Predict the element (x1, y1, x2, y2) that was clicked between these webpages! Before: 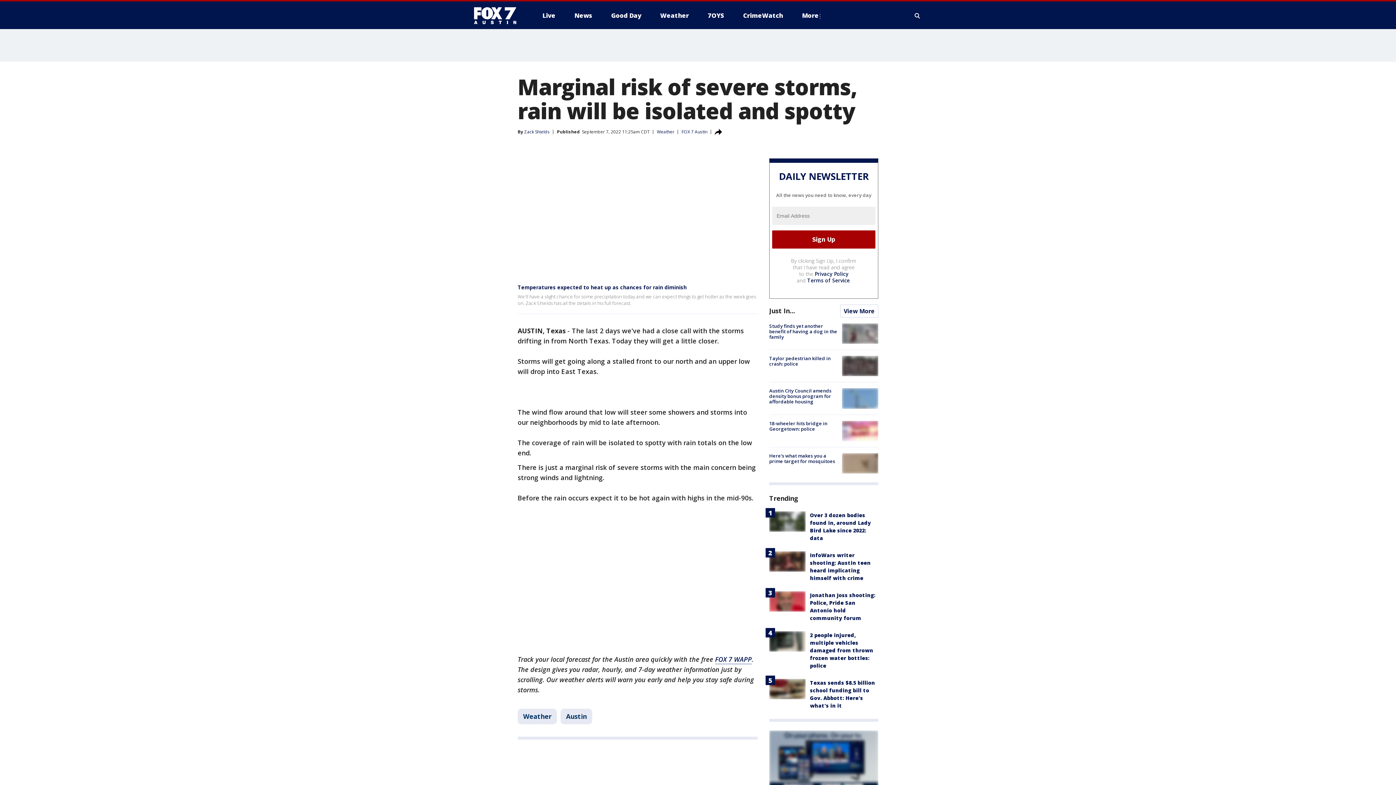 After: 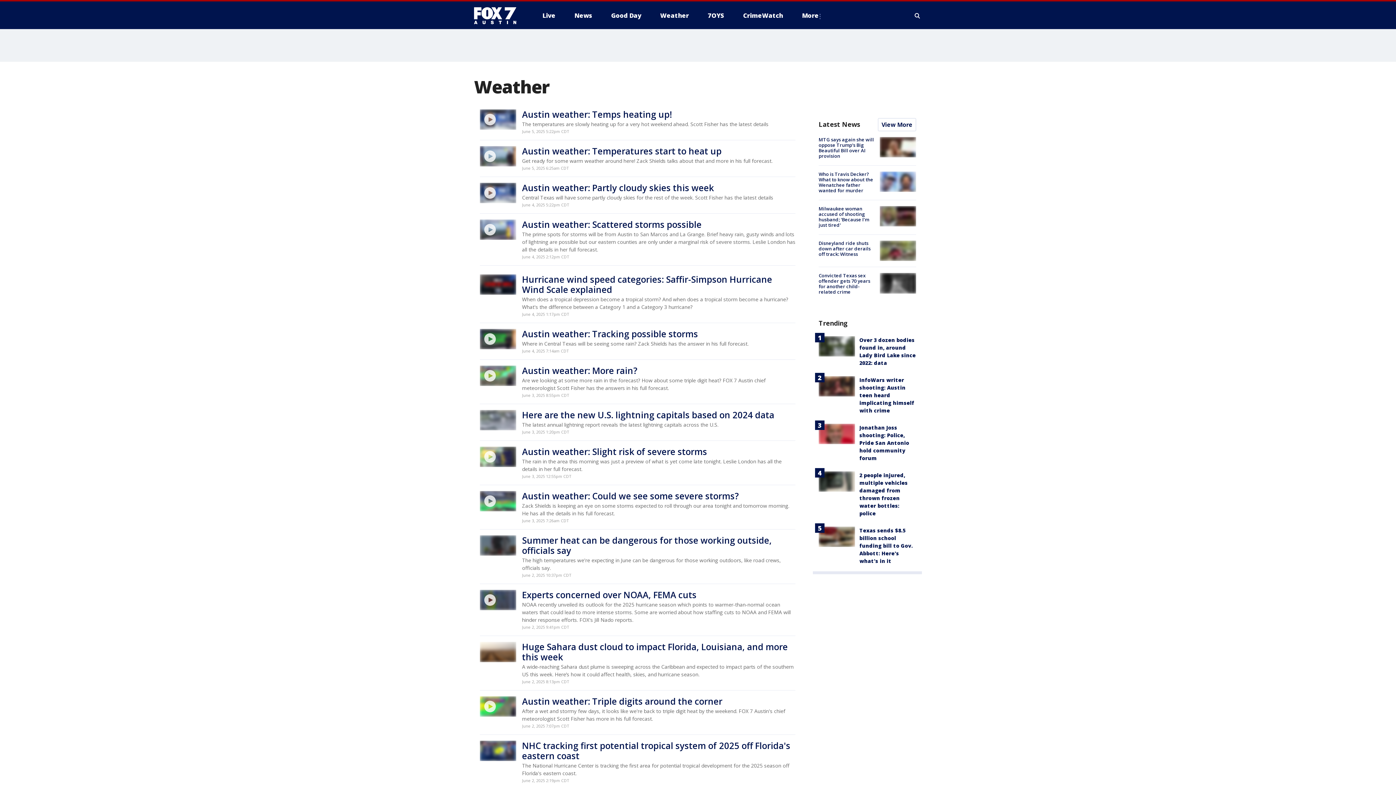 Action: label: Weather bbox: (657, 128, 674, 134)